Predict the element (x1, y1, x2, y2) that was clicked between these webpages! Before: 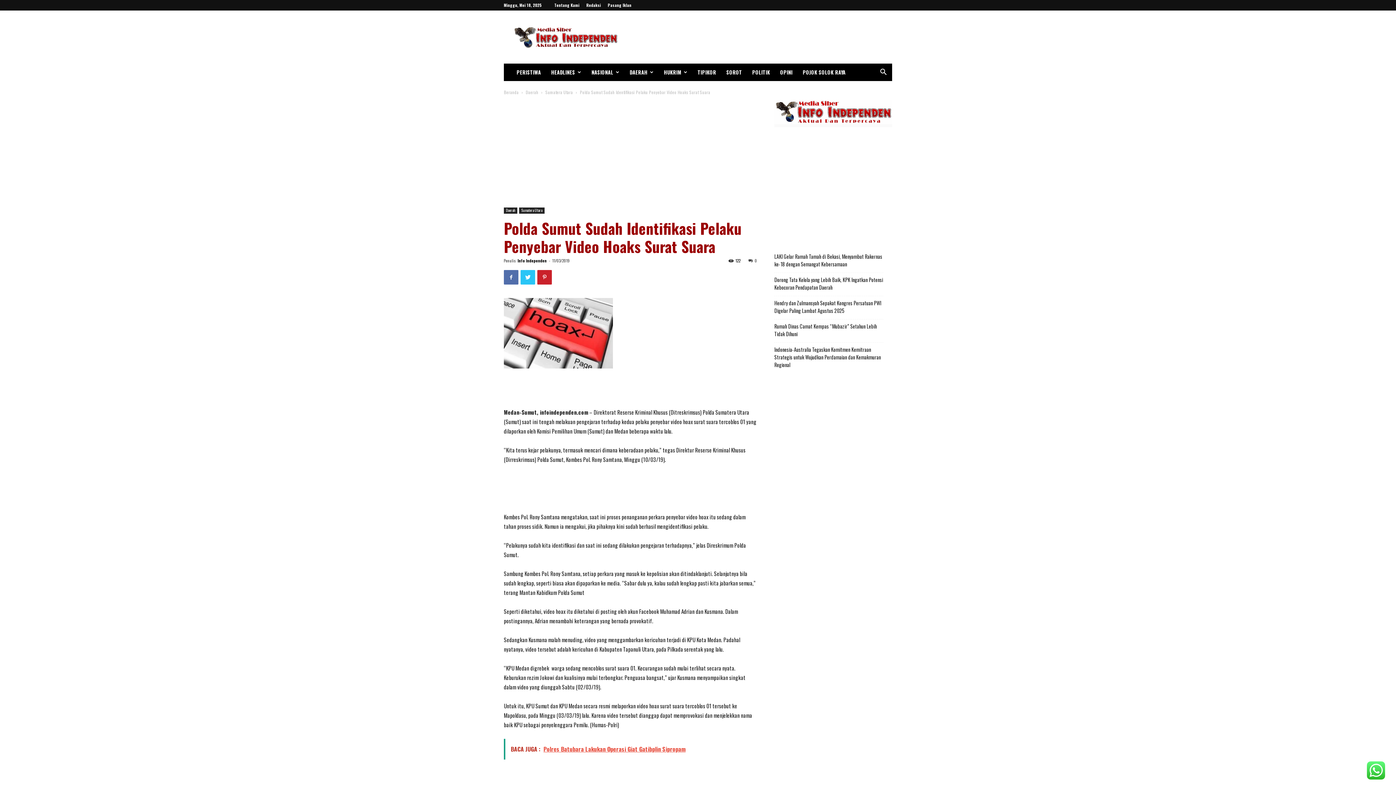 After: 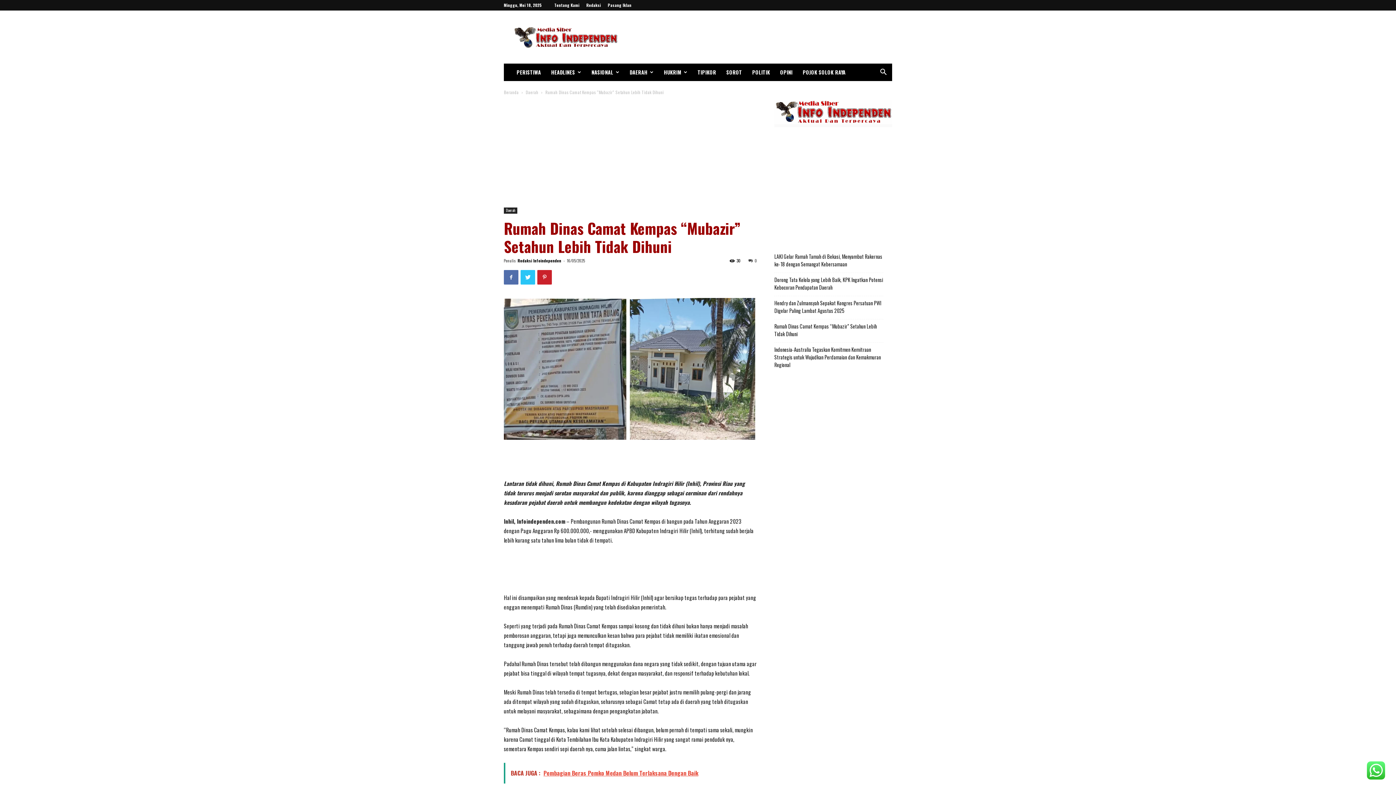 Action: label: Rumah Dinas Camat Kempas “Mubazir” Setahun Lebih Tidak Dihuni bbox: (774, 322, 883, 337)